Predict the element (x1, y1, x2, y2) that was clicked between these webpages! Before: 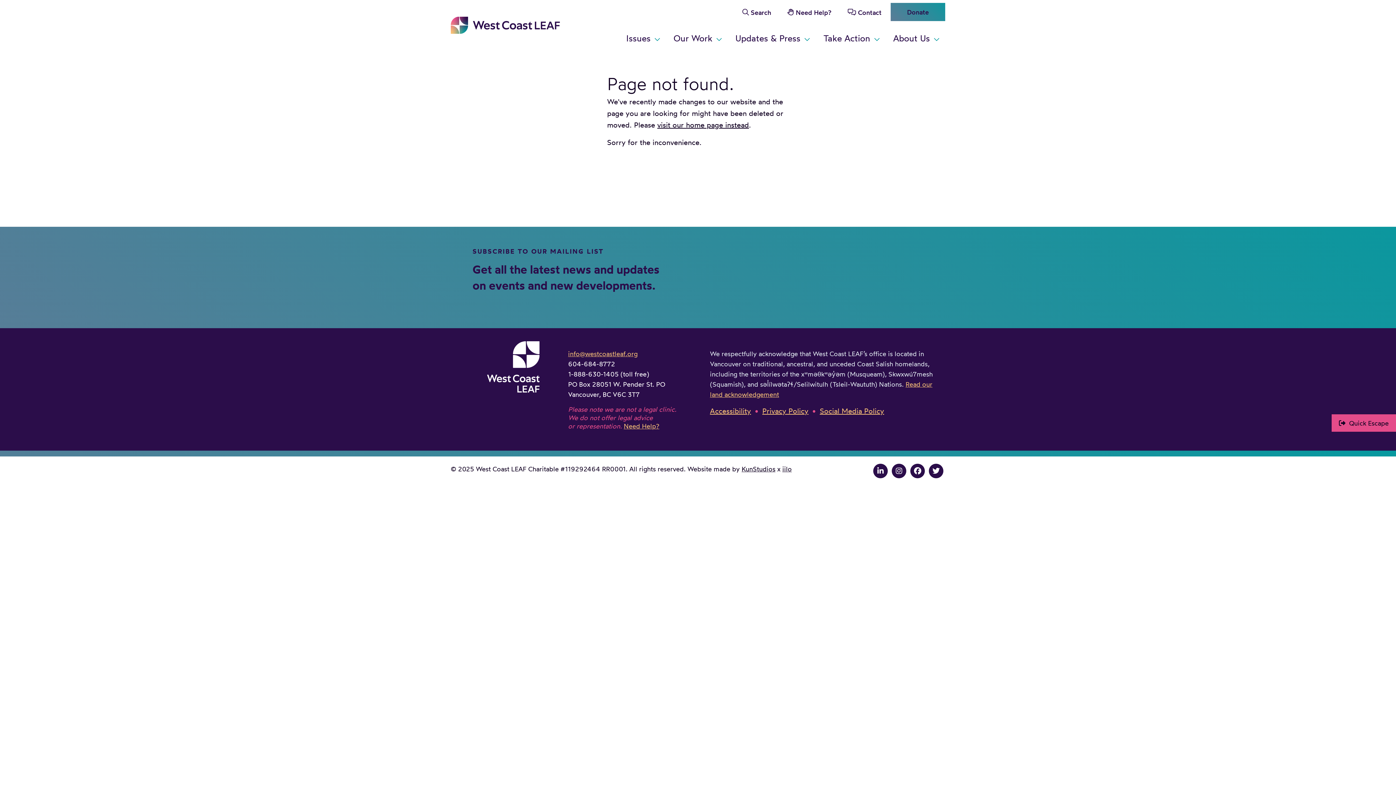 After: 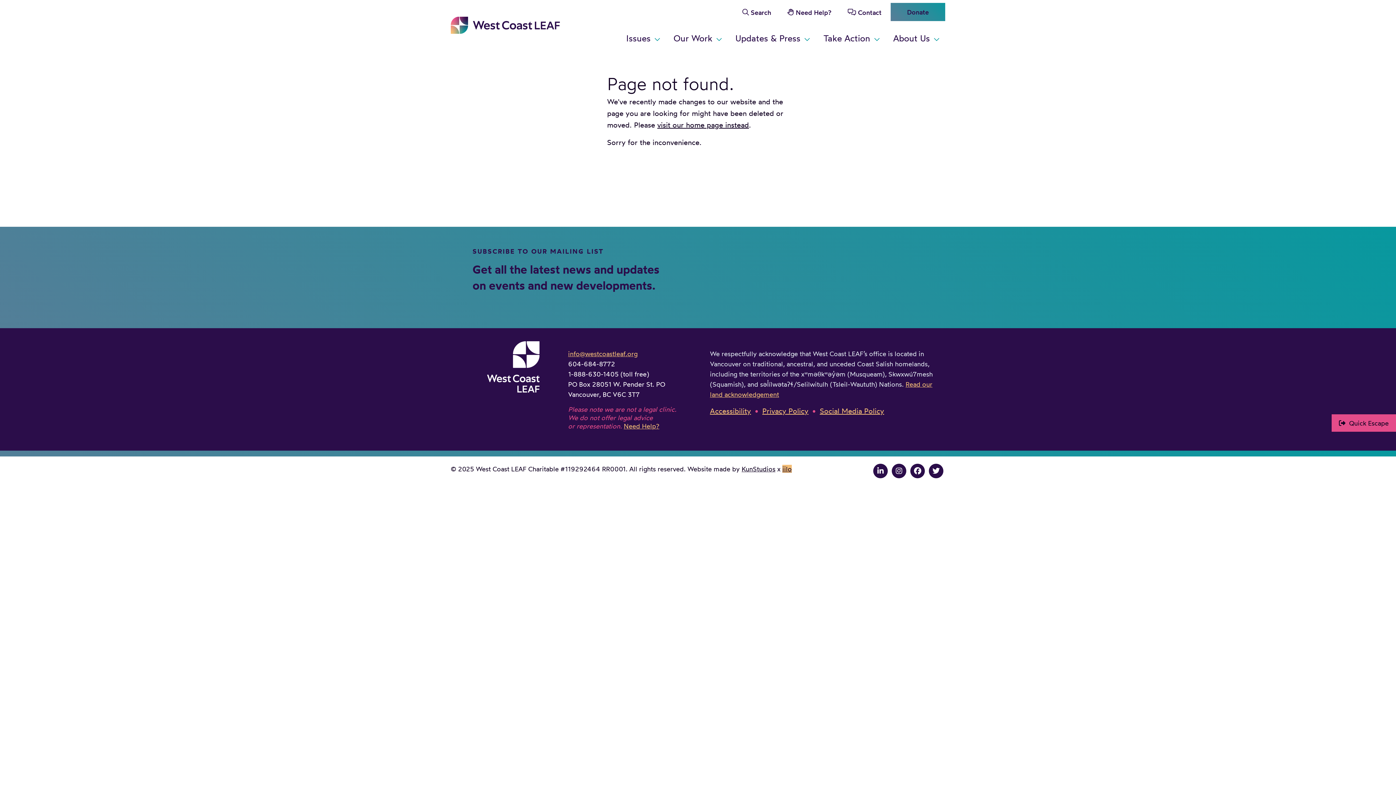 Action: label: iilo bbox: (782, 465, 792, 473)